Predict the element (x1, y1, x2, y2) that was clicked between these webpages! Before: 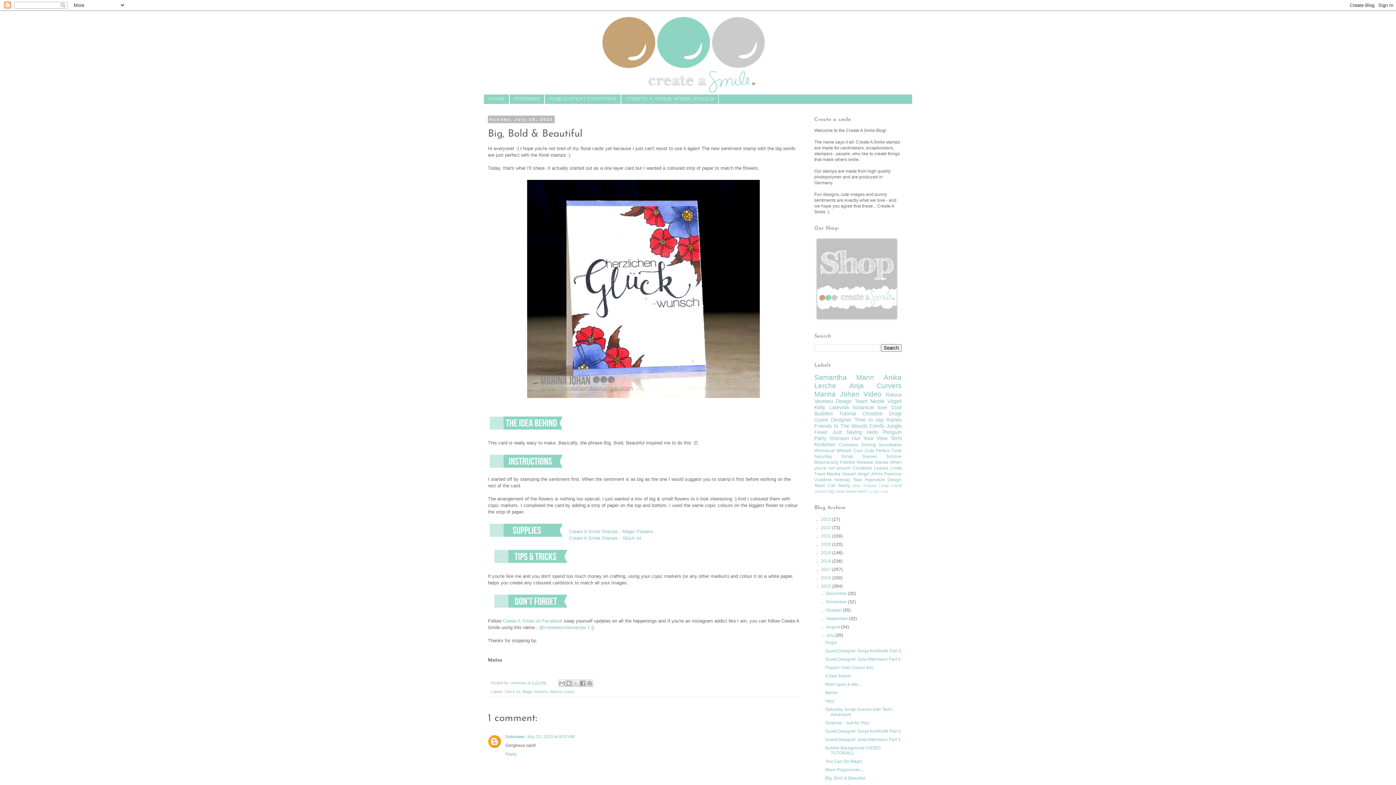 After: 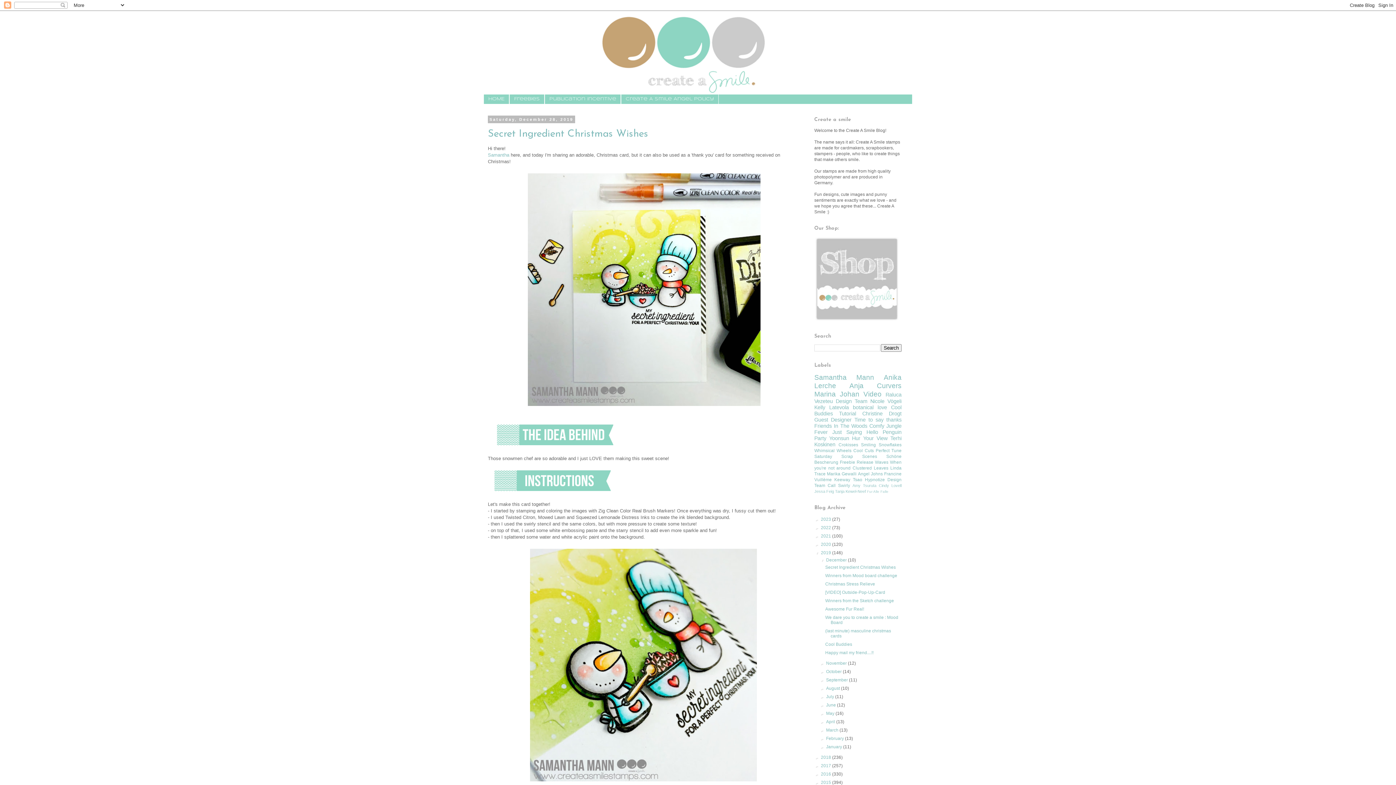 Action: bbox: (821, 550, 832, 555) label: 2019 